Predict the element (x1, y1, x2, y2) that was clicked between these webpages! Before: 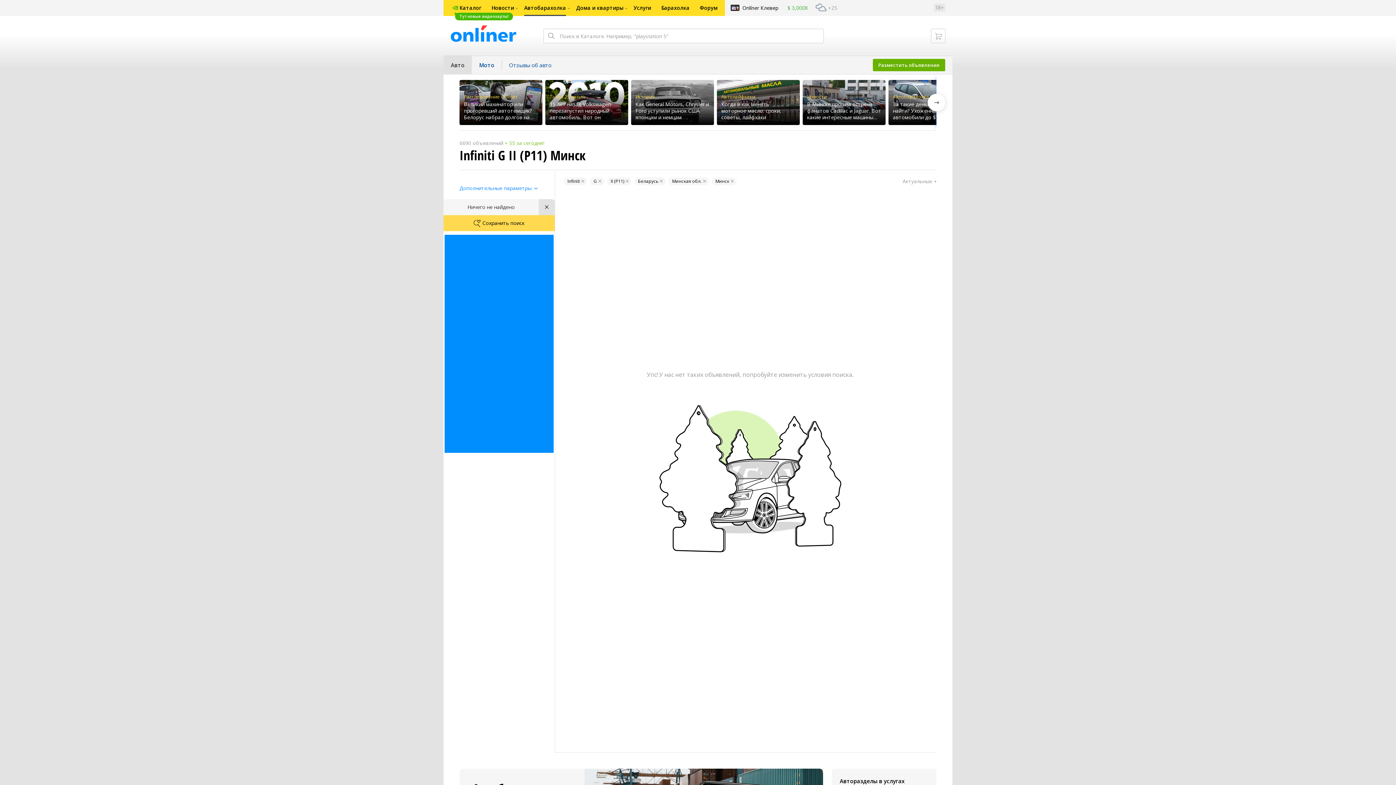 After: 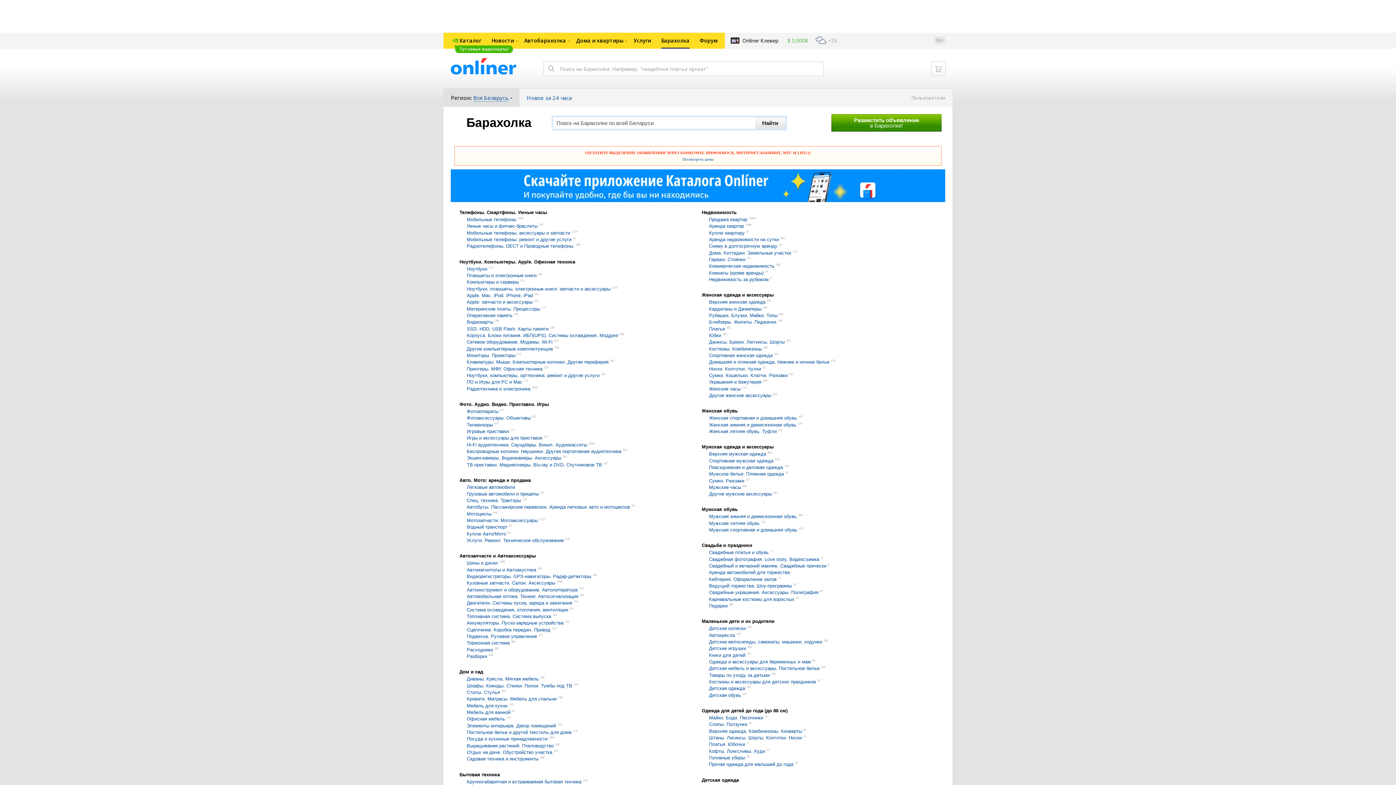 Action: bbox: (656, 0, 694, 16) label: Барахолка